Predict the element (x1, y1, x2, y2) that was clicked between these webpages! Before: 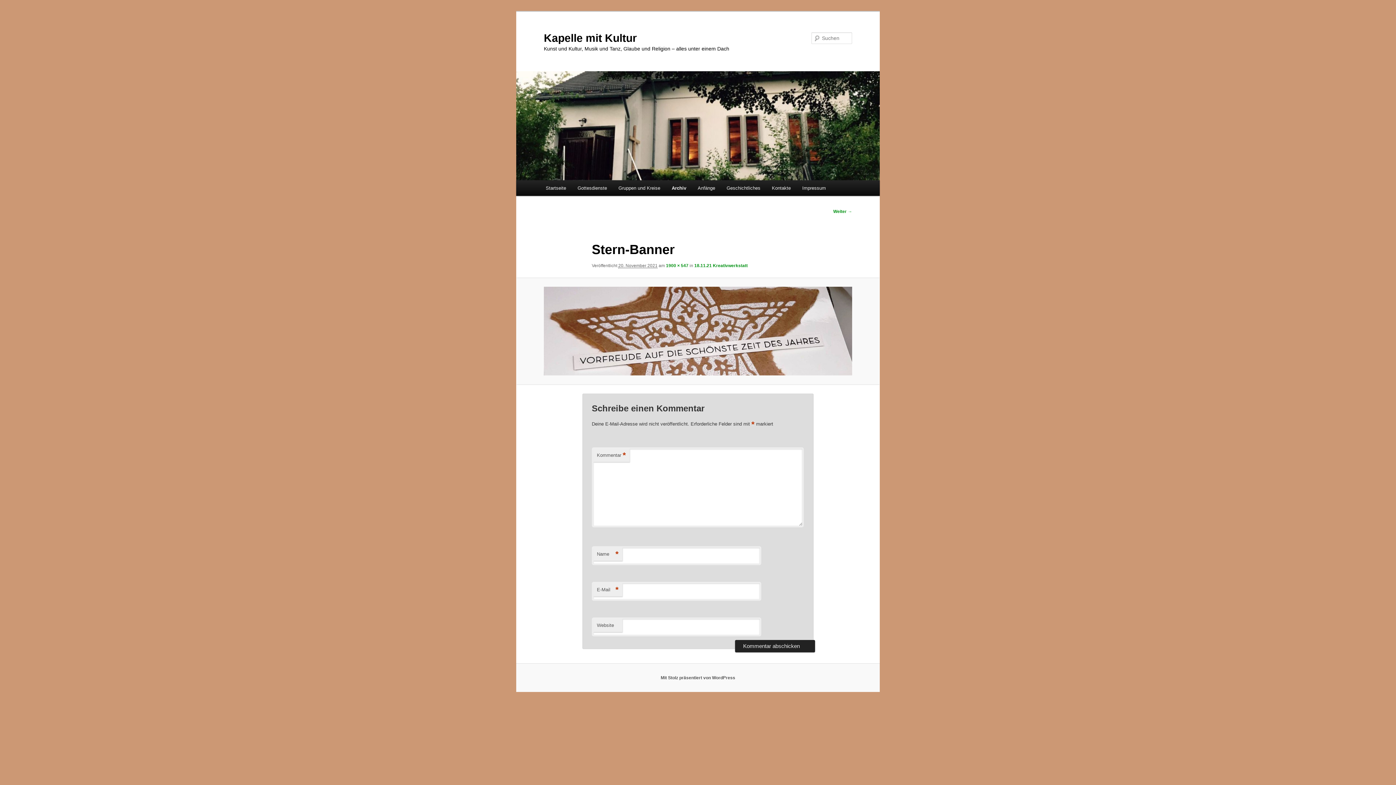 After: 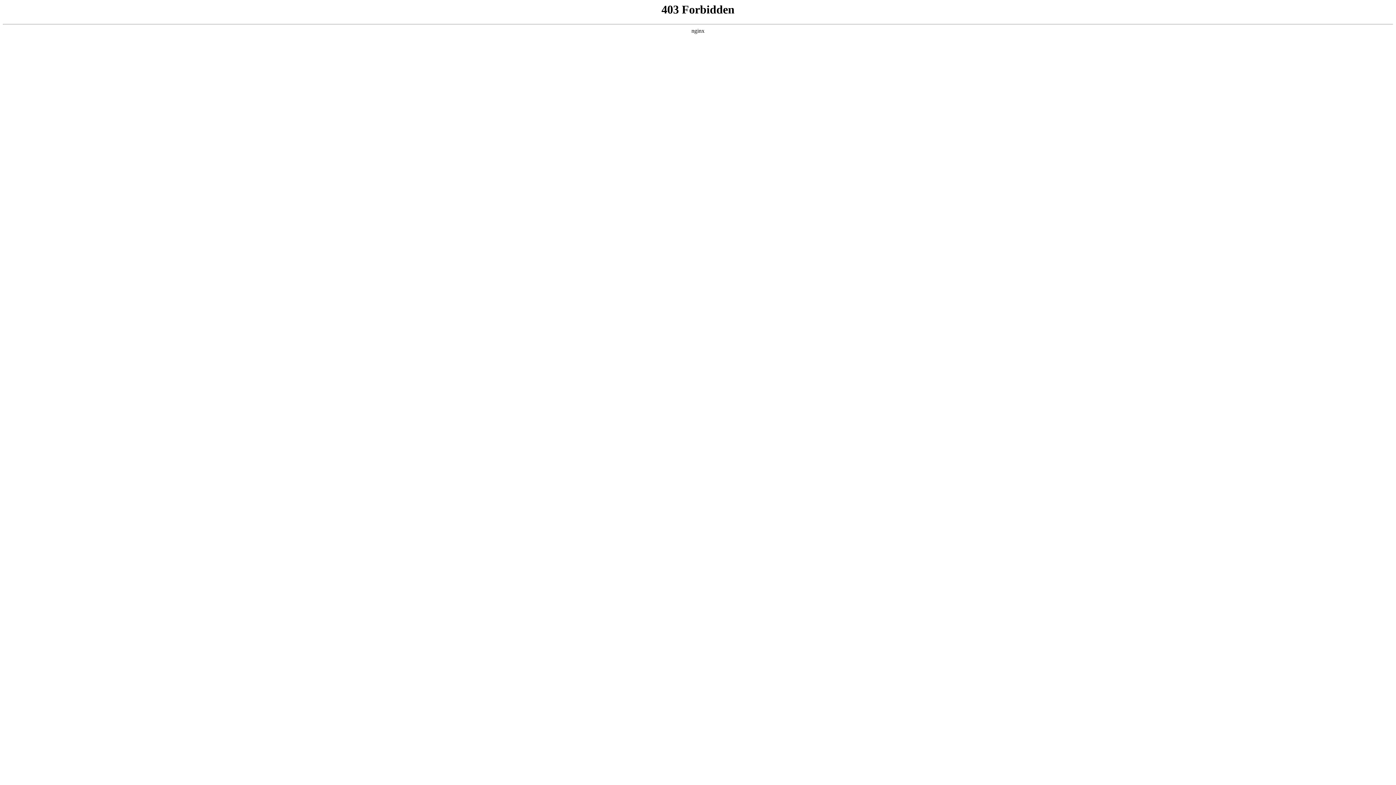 Action: bbox: (660, 675, 735, 680) label: Mit Stolz präsentiert von WordPress